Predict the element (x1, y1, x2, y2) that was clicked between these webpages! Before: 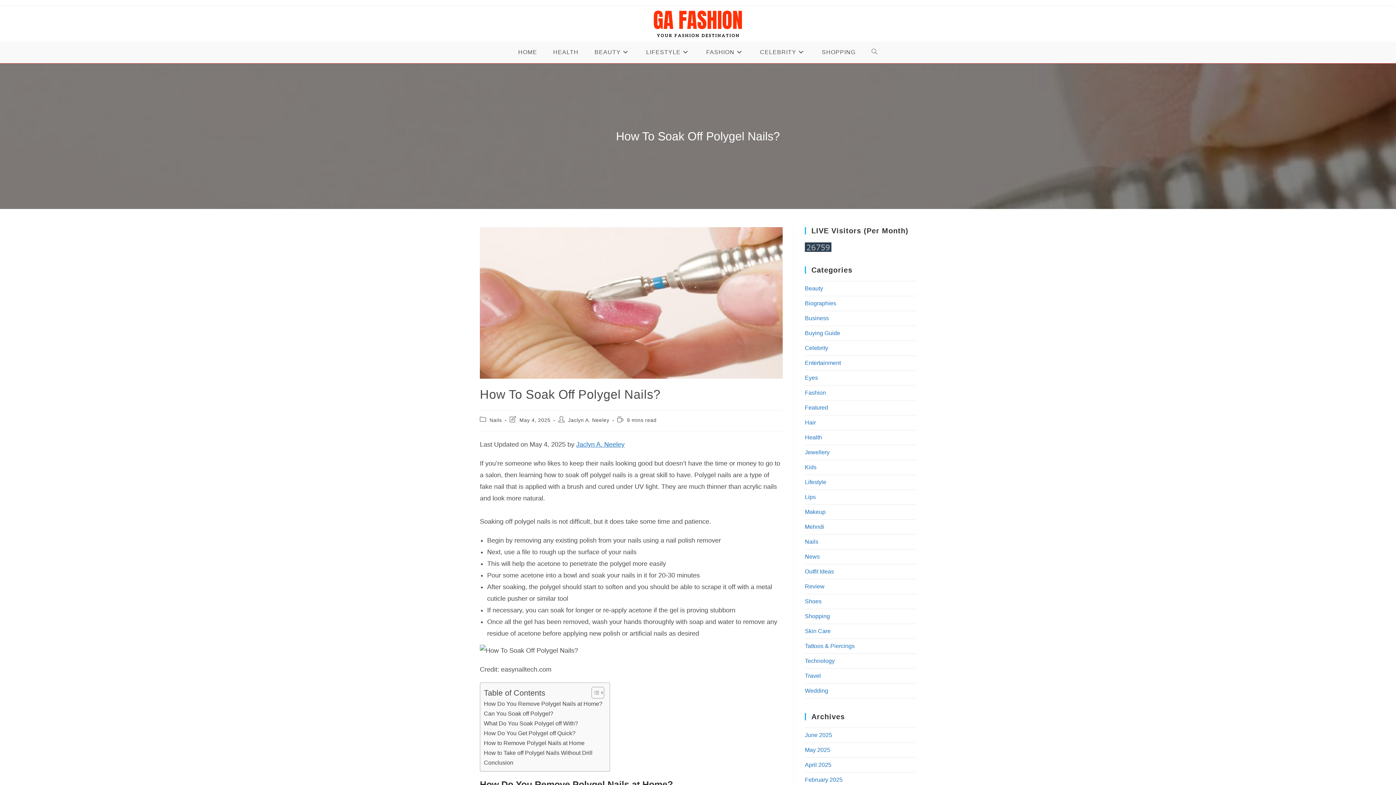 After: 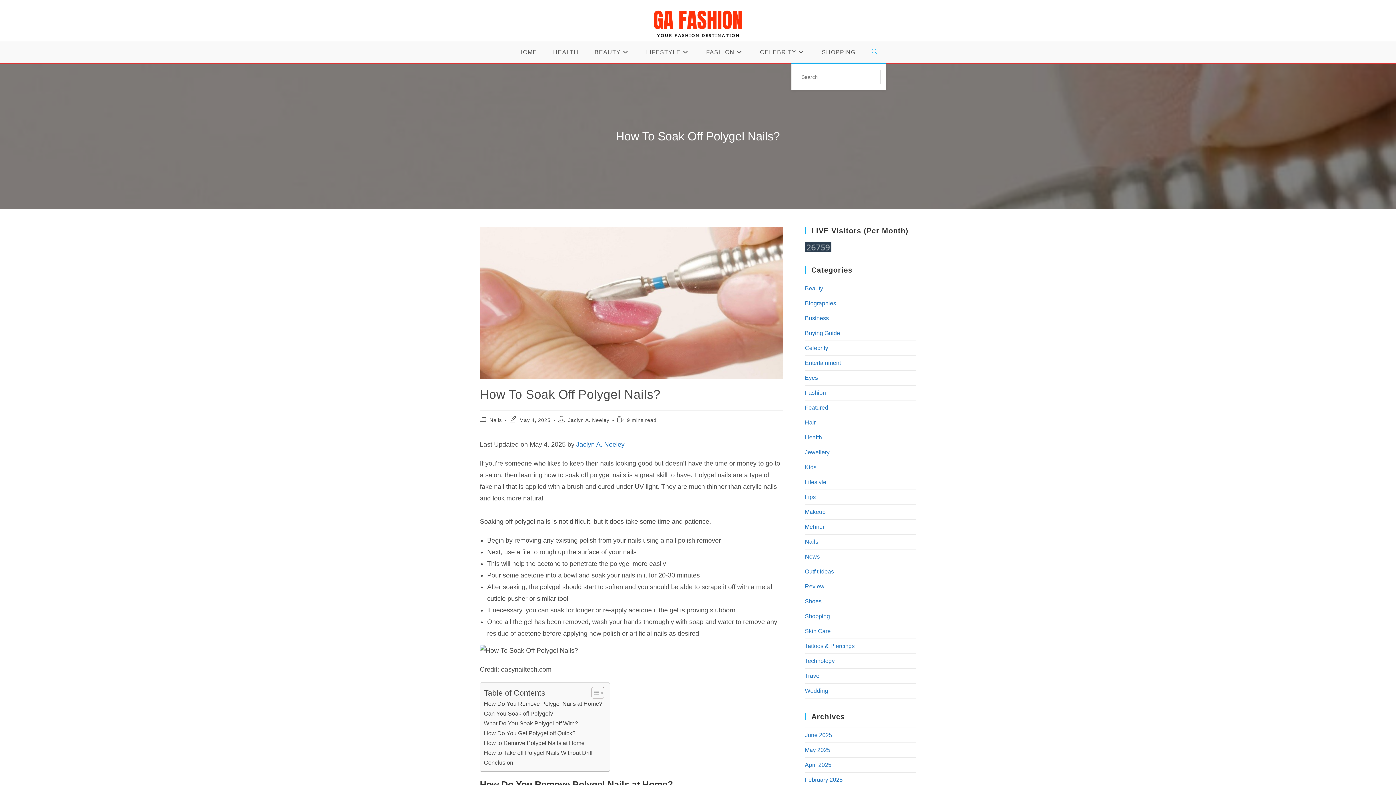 Action: label: TOGGLE WEBSITE SEARCH bbox: (863, 41, 886, 63)